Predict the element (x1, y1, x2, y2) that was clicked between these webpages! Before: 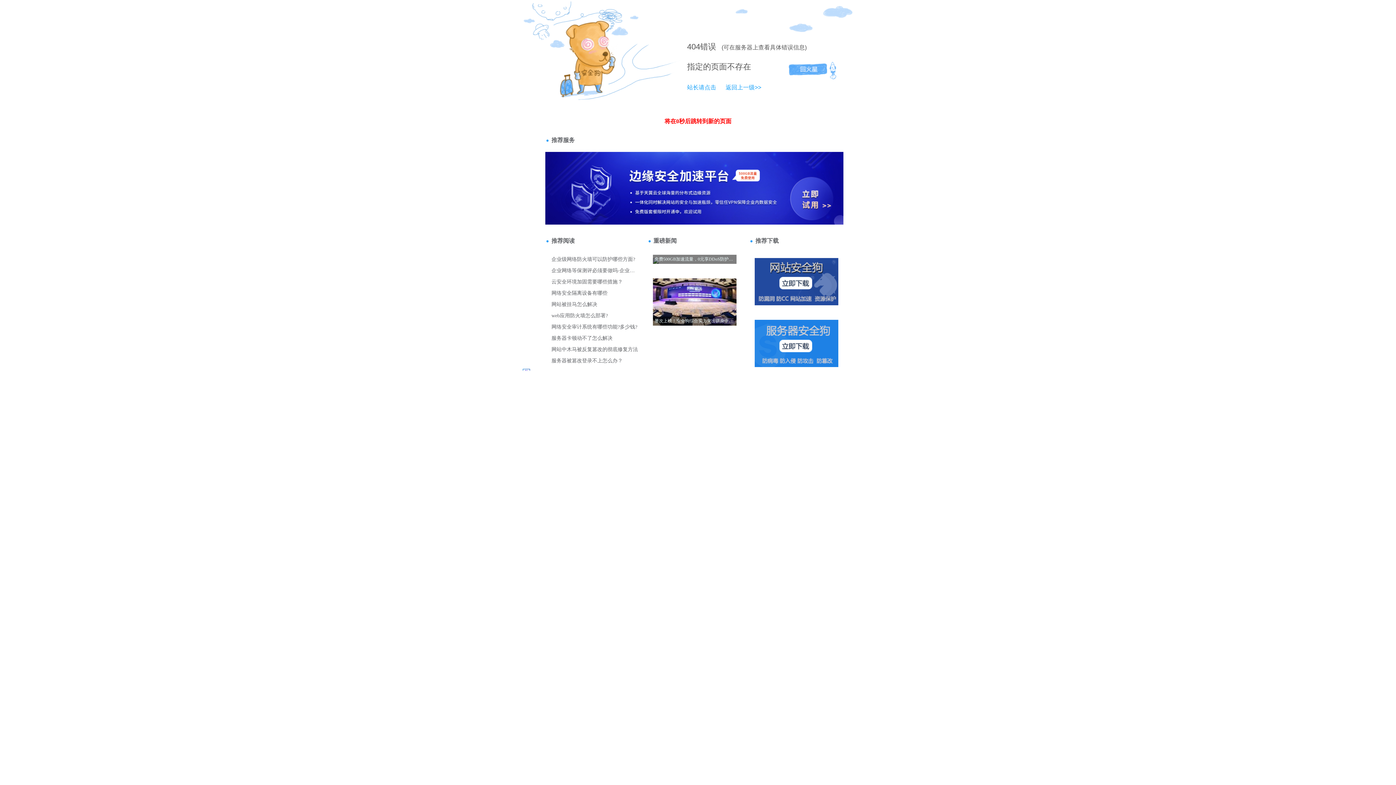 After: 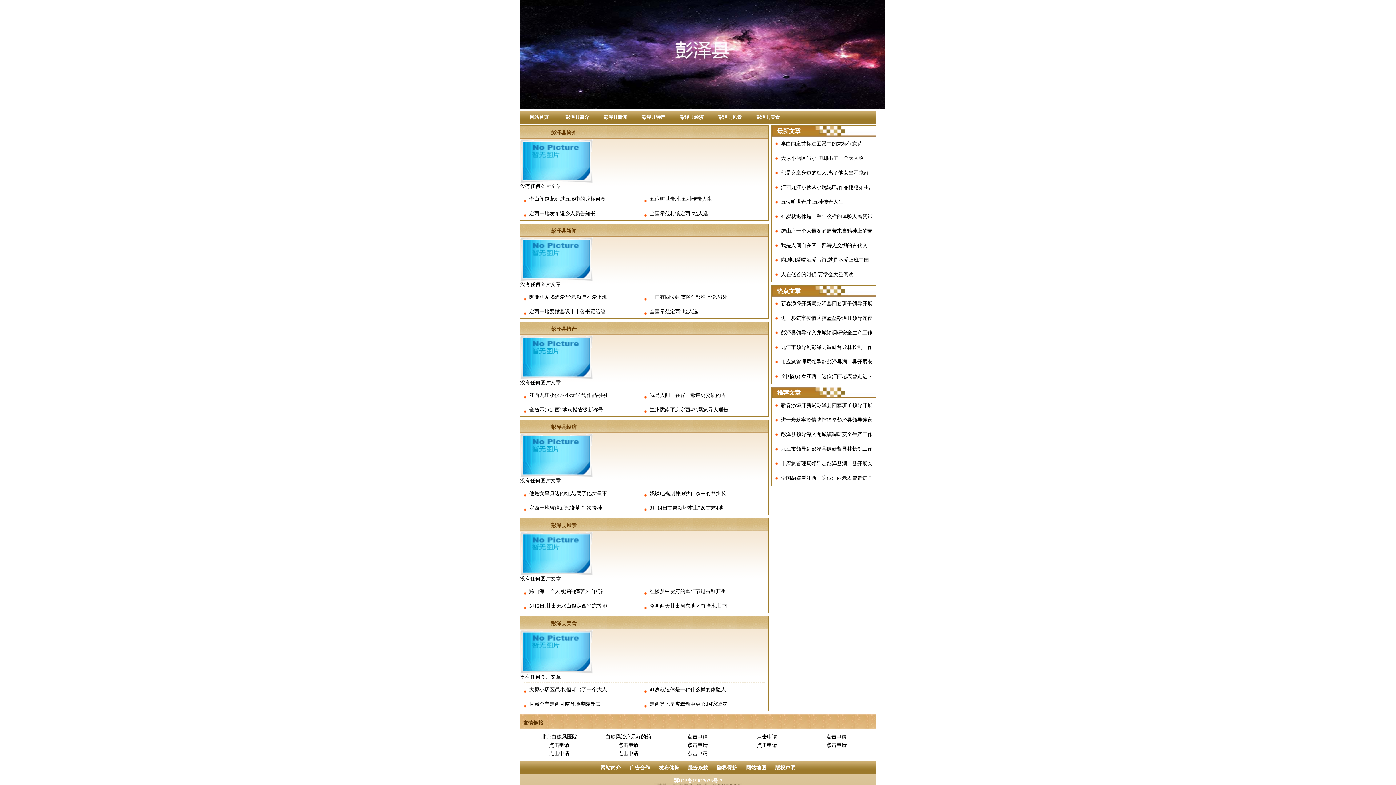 Action: label: 返回上一级>> bbox: (718, 84, 761, 90)